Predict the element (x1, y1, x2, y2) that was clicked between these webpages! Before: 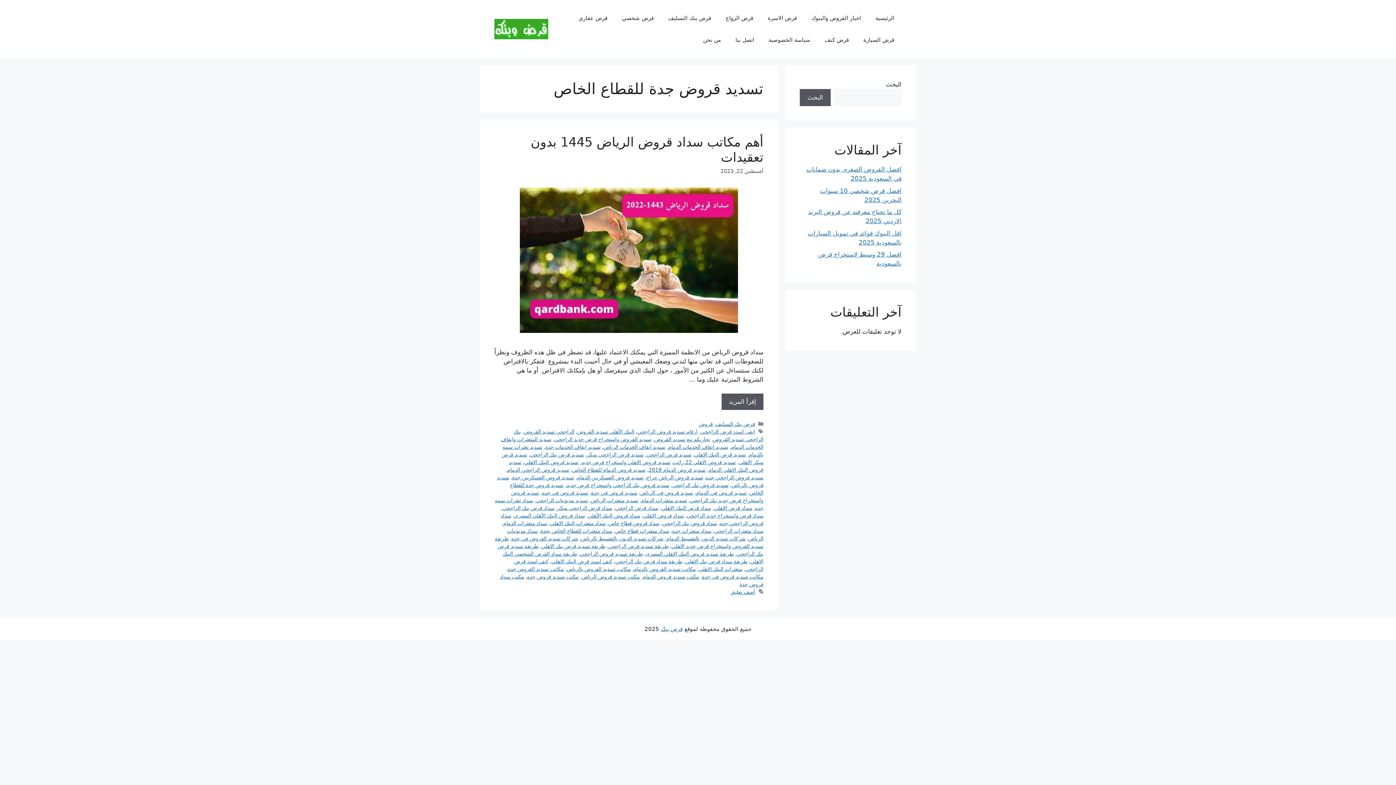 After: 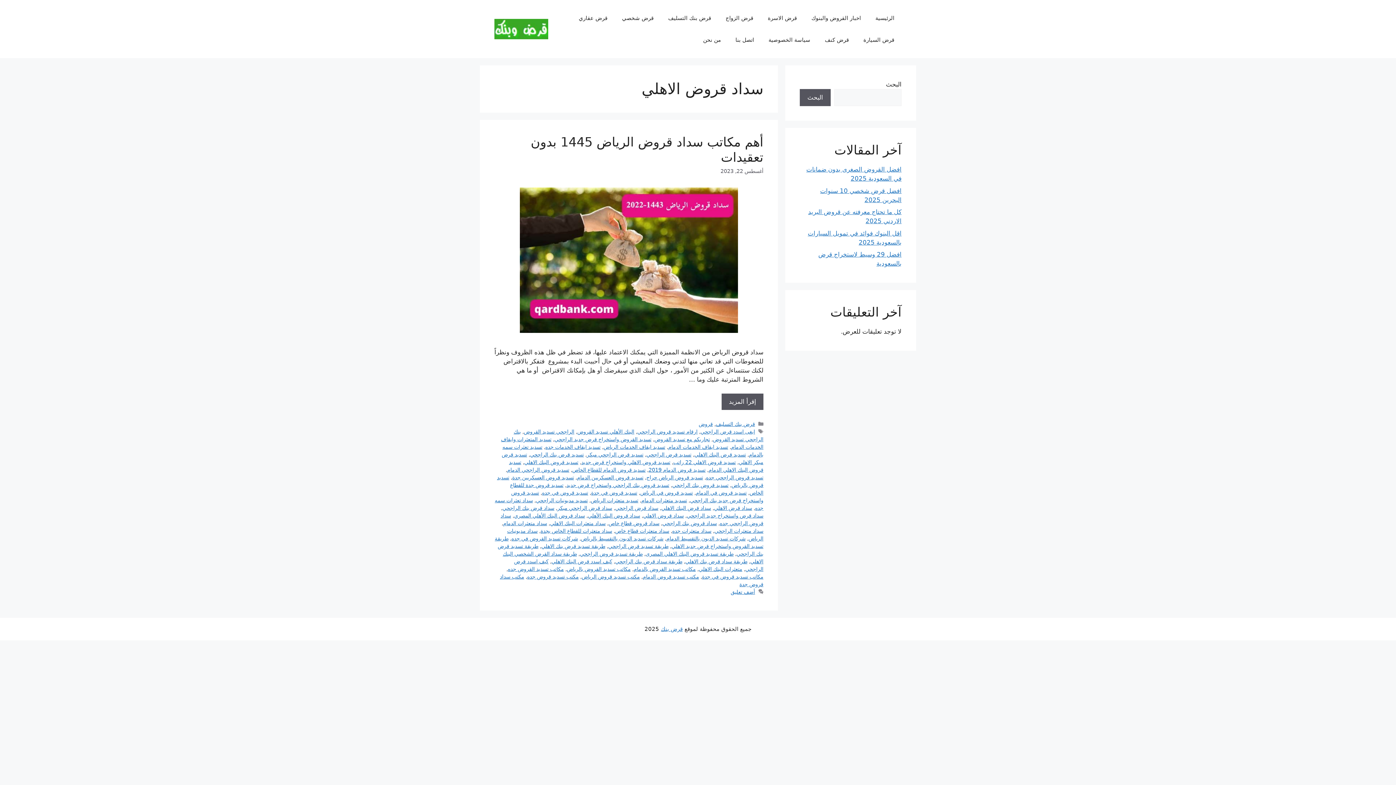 Action: label: سداد قروض الاهلي bbox: (643, 512, 684, 518)